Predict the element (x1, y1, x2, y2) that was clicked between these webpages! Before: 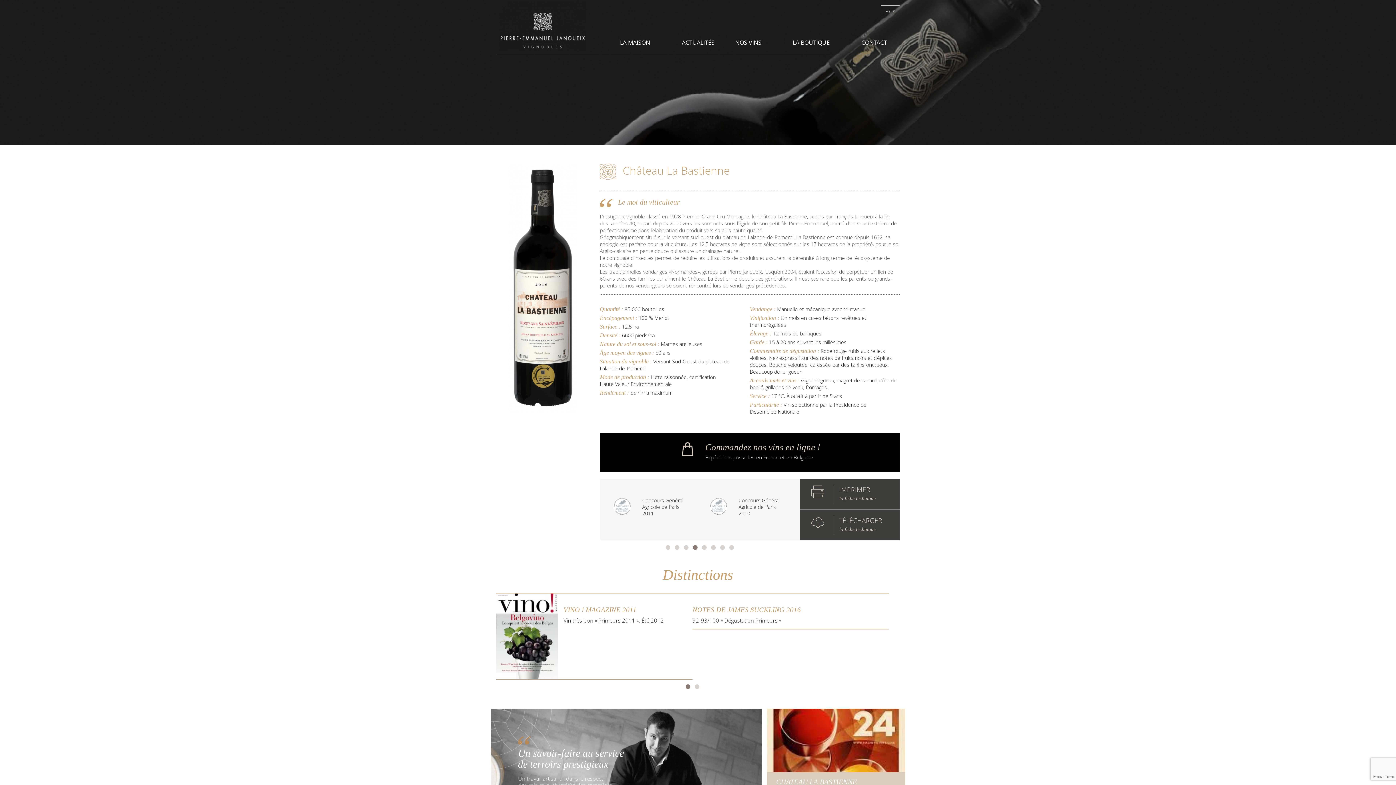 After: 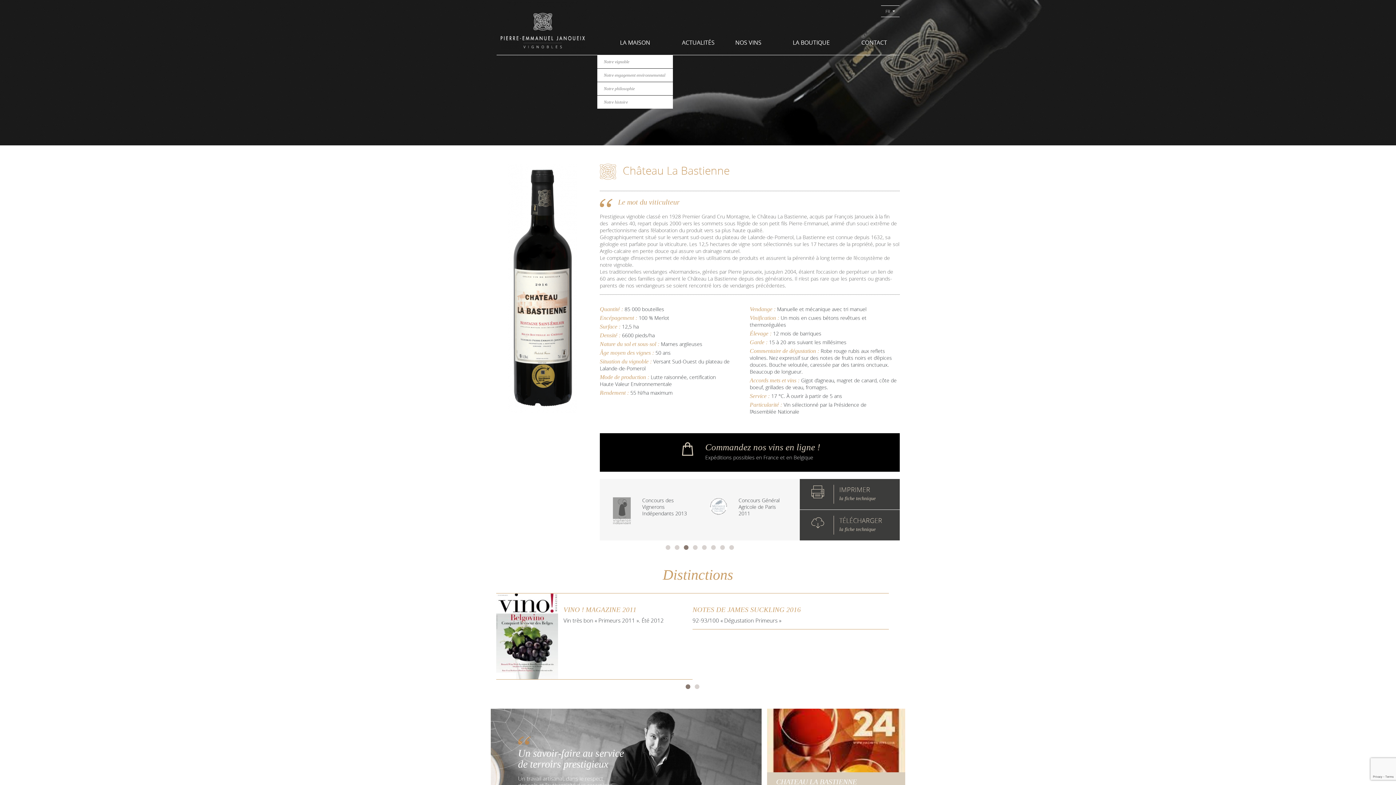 Action: bbox: (602, 13, 667, 55) label: LA MAISON